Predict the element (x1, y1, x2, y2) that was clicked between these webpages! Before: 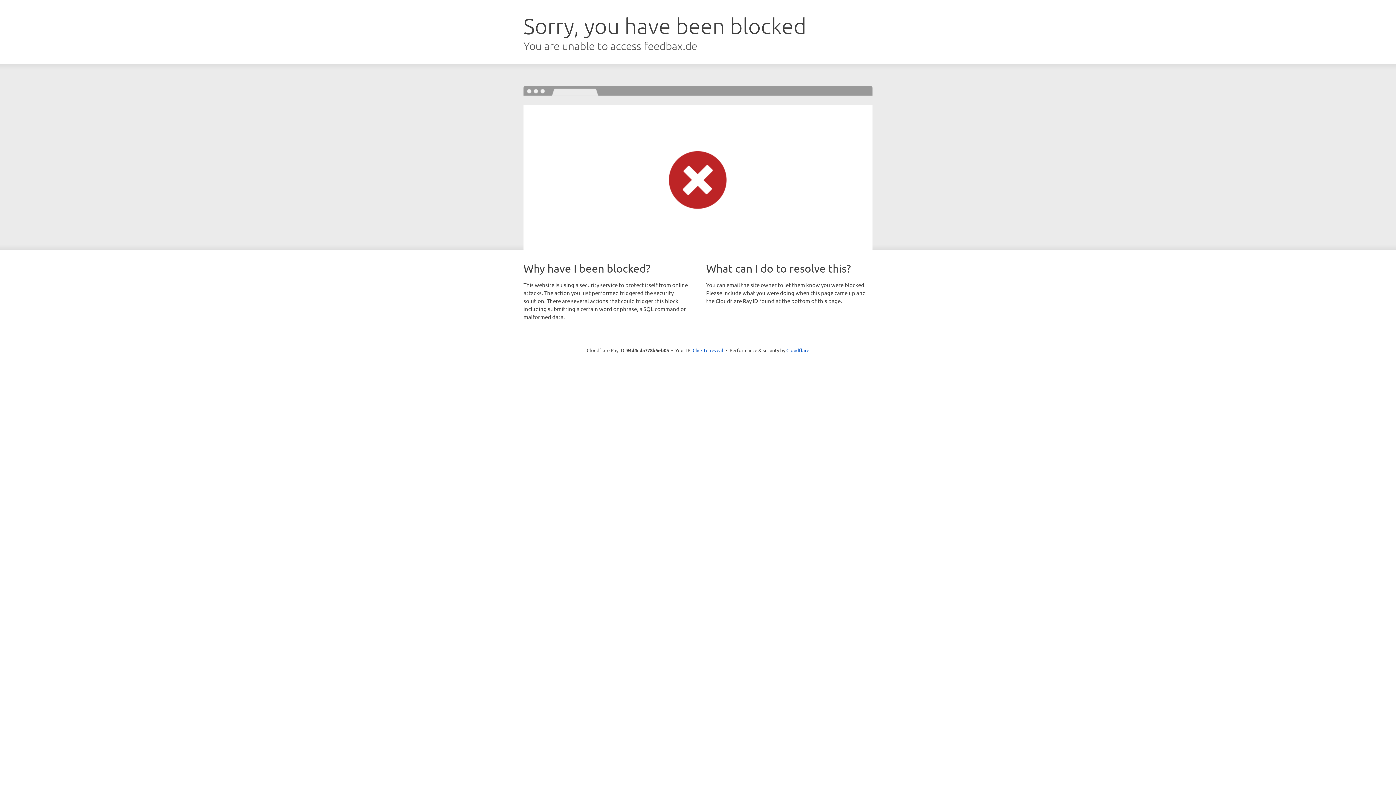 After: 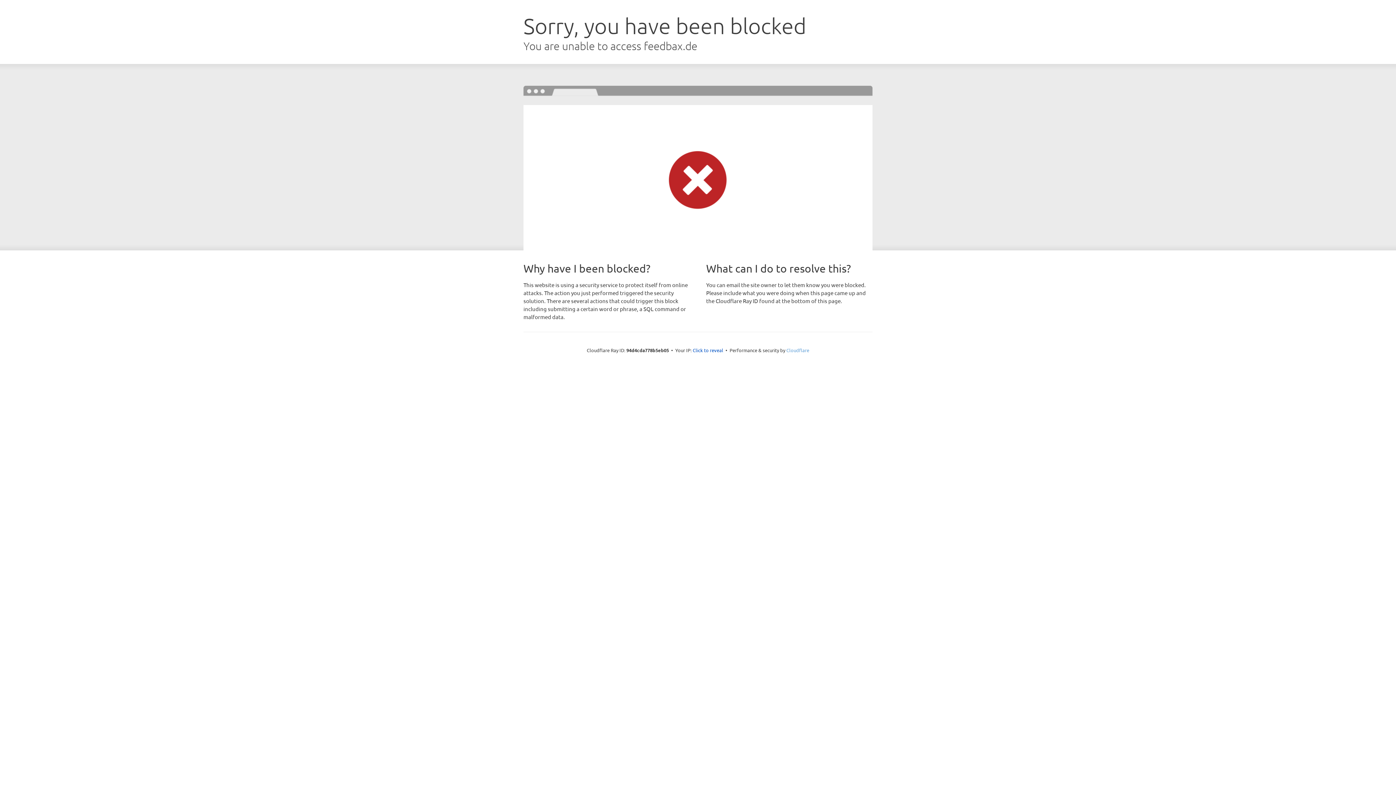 Action: label: Cloudflare bbox: (786, 347, 809, 353)